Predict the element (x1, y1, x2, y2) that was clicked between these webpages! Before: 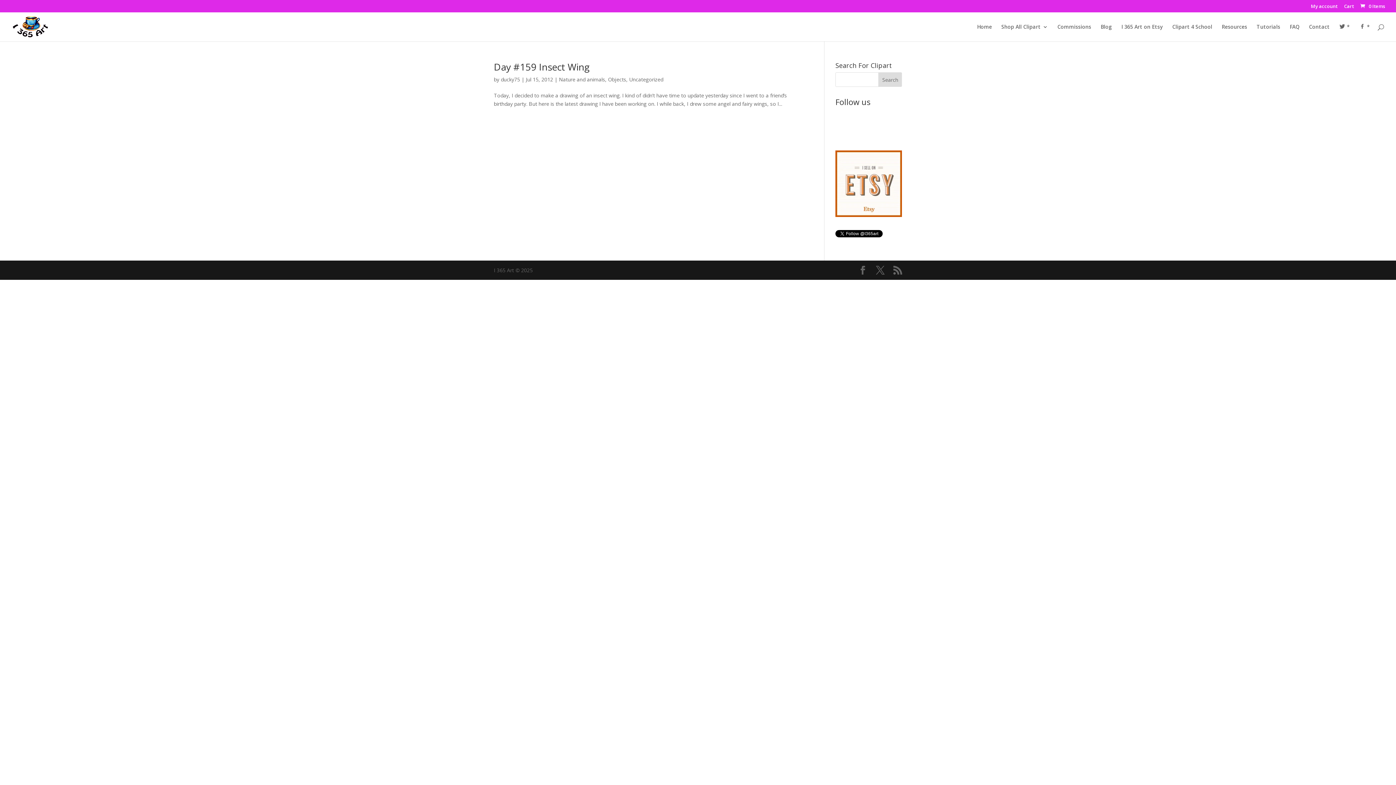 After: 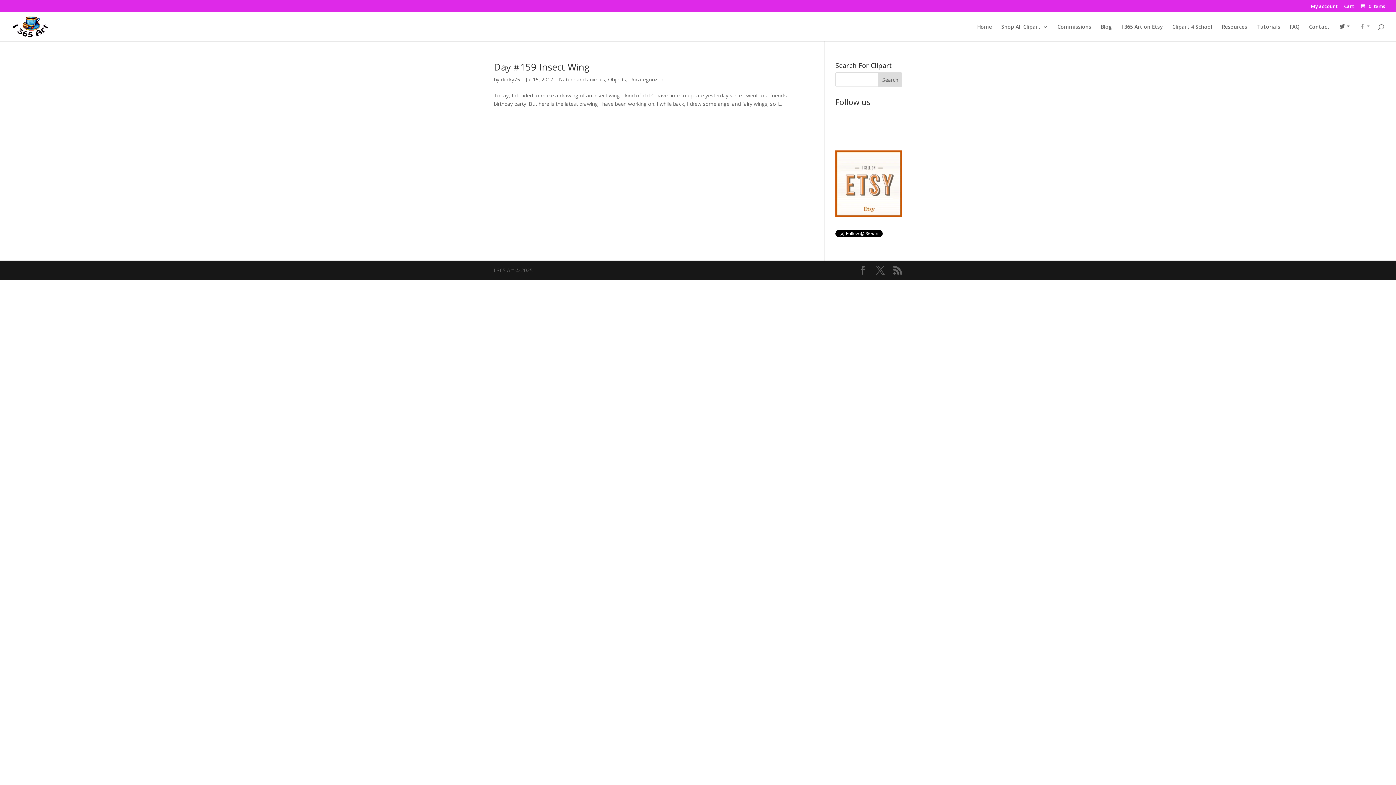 Action: label: * bbox: (1359, 24, 1370, 41)